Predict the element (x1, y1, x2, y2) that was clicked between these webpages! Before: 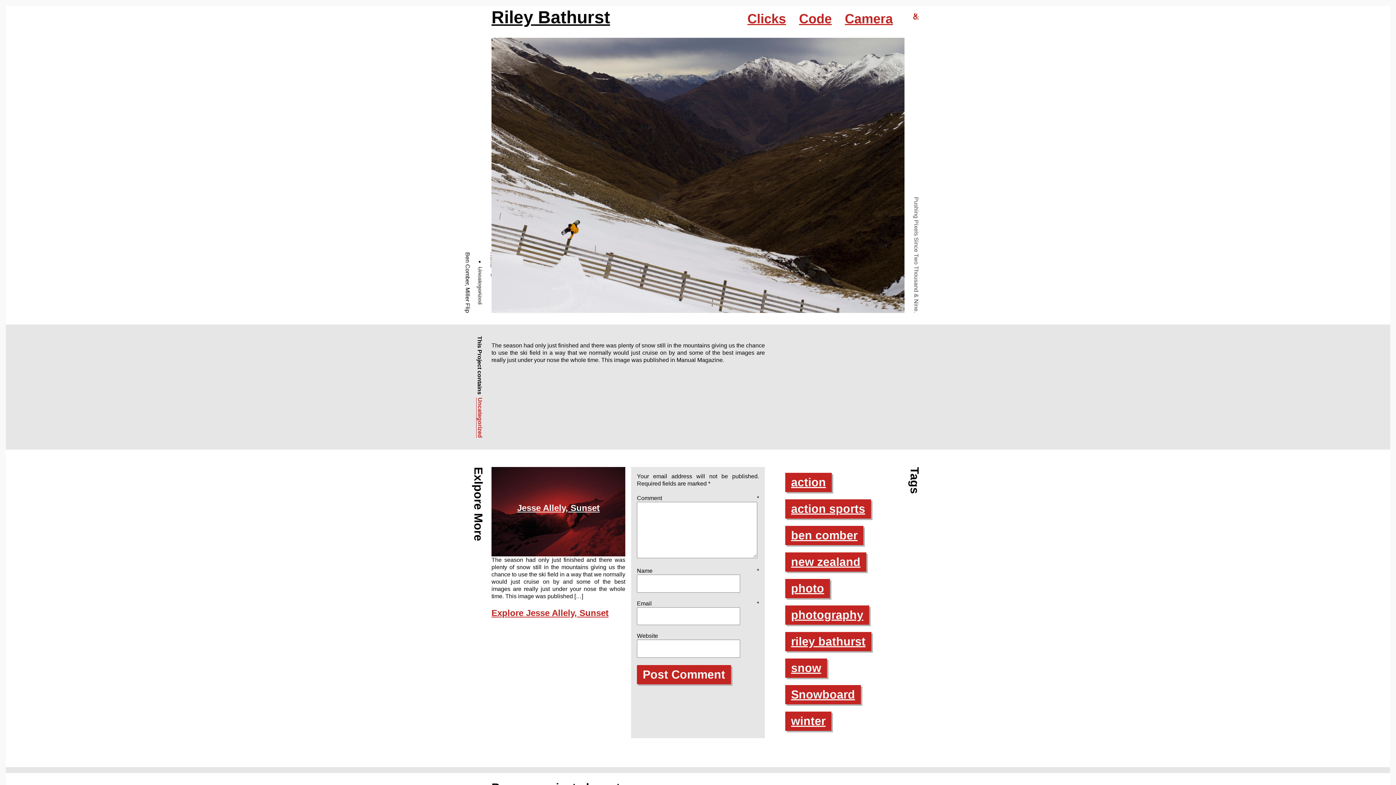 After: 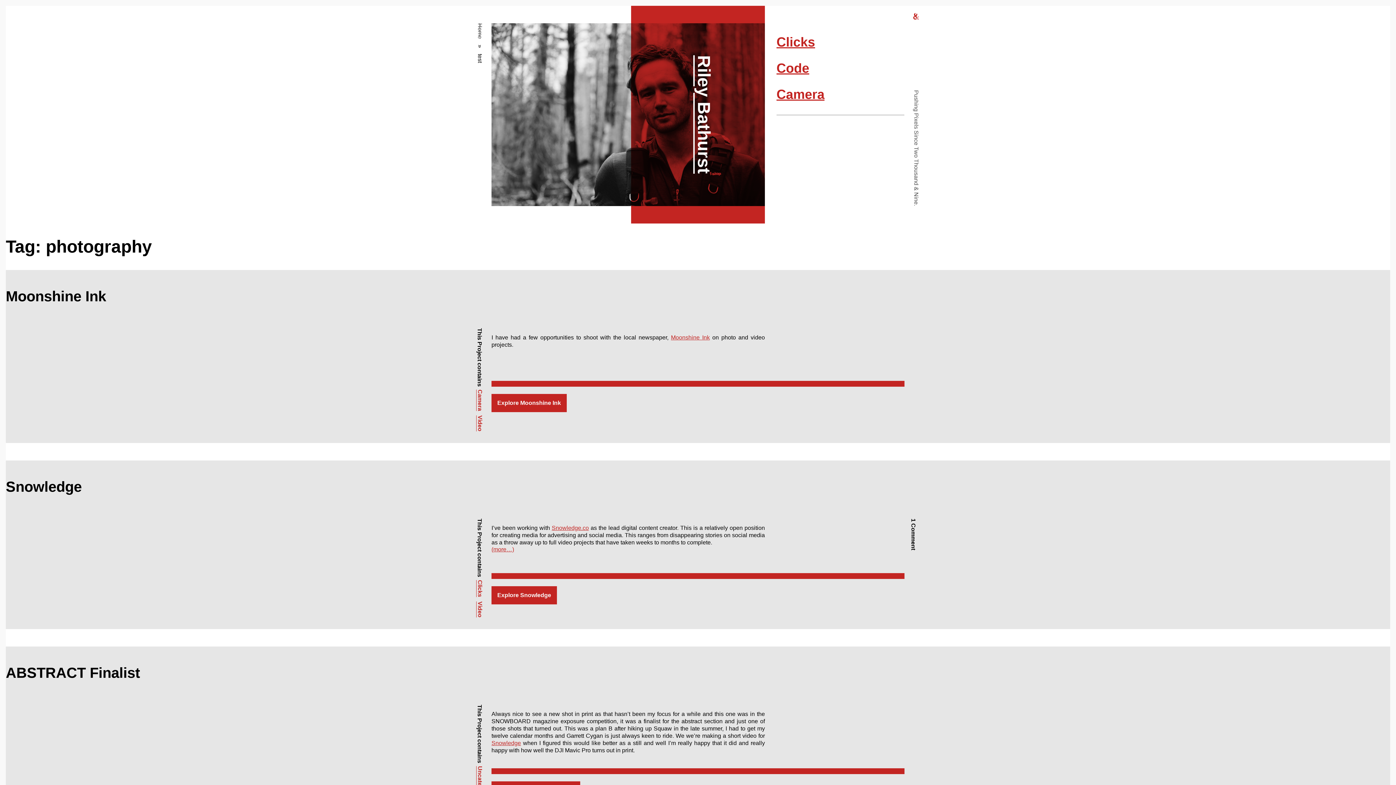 Action: bbox: (785, 605, 869, 625) label: photography